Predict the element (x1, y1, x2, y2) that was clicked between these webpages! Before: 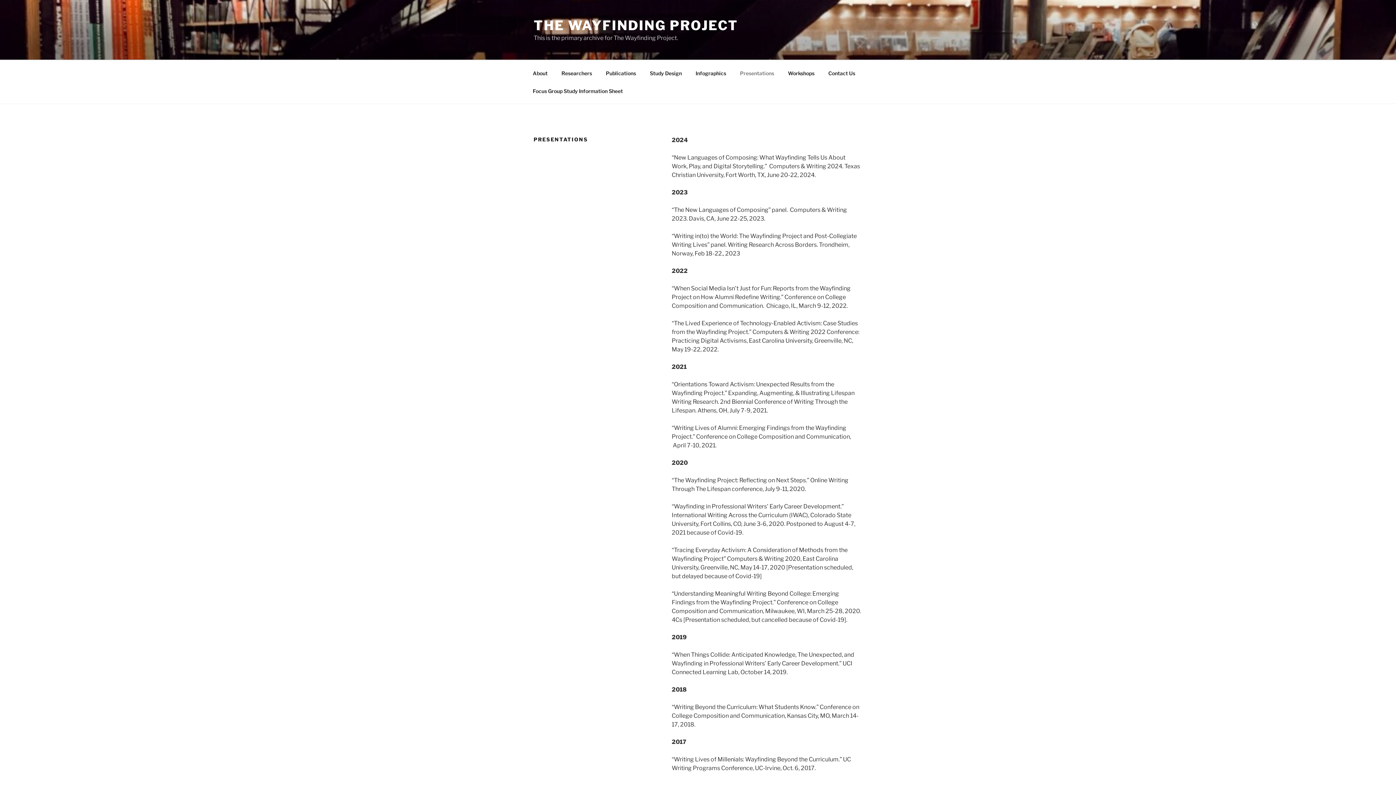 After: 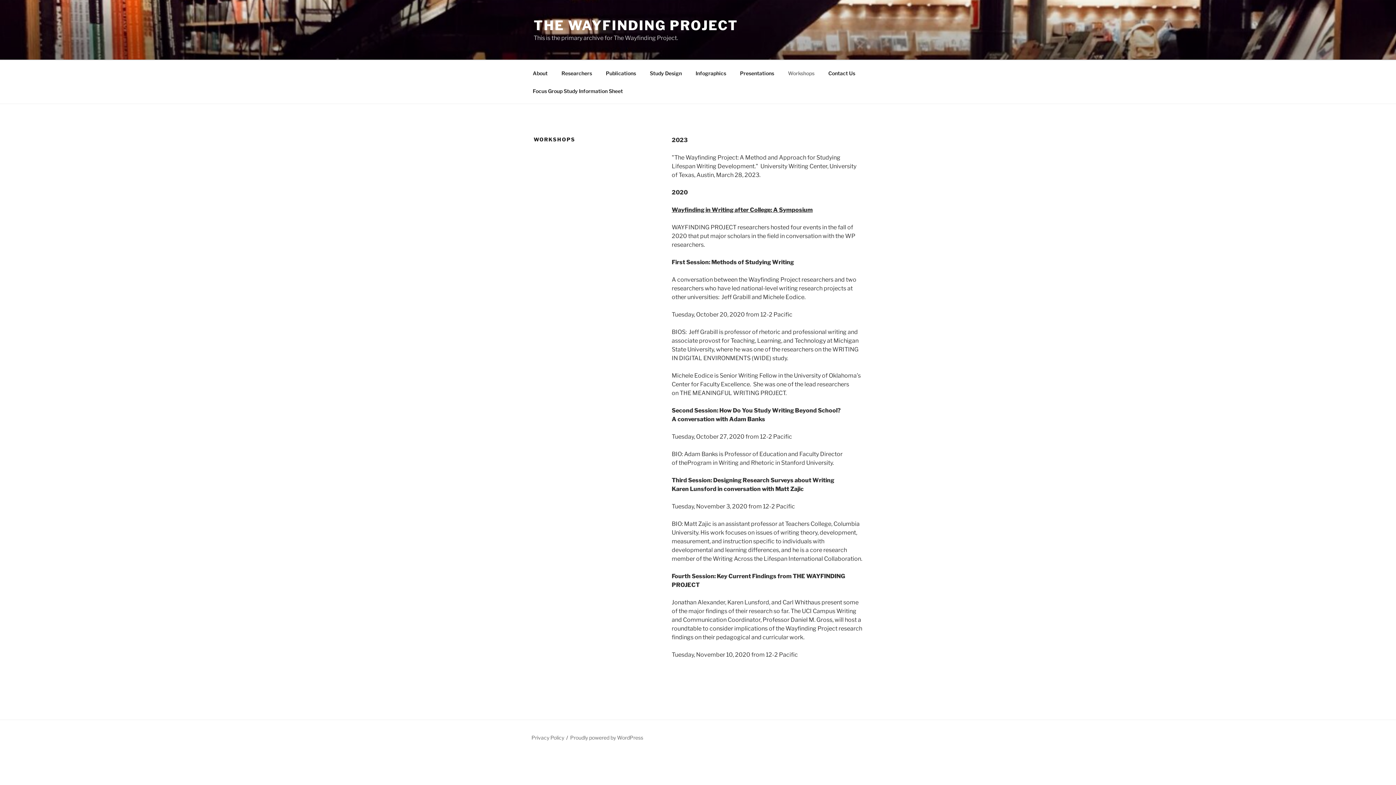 Action: label: Workshops bbox: (781, 64, 821, 82)